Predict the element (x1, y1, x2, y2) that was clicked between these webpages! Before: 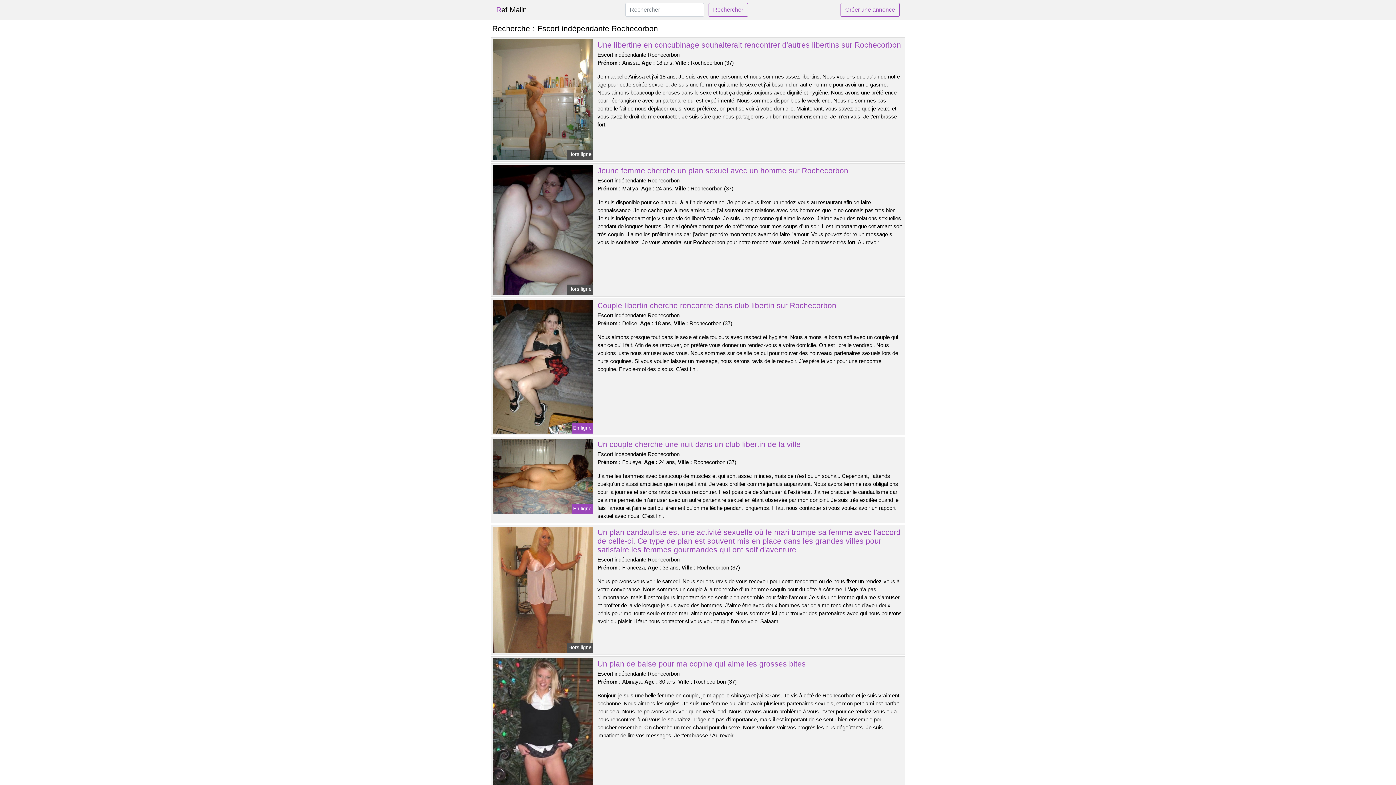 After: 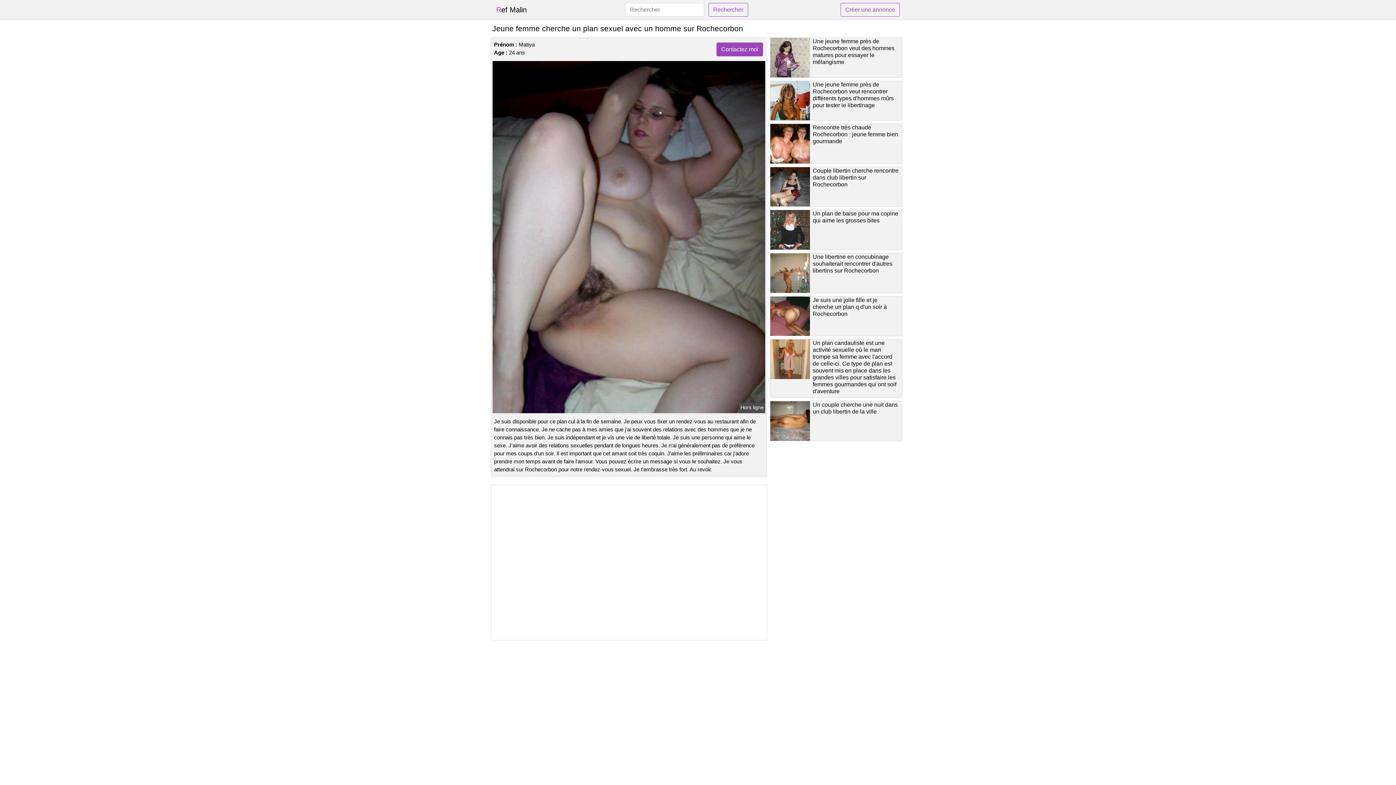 Action: bbox: (491, 226, 594, 232)